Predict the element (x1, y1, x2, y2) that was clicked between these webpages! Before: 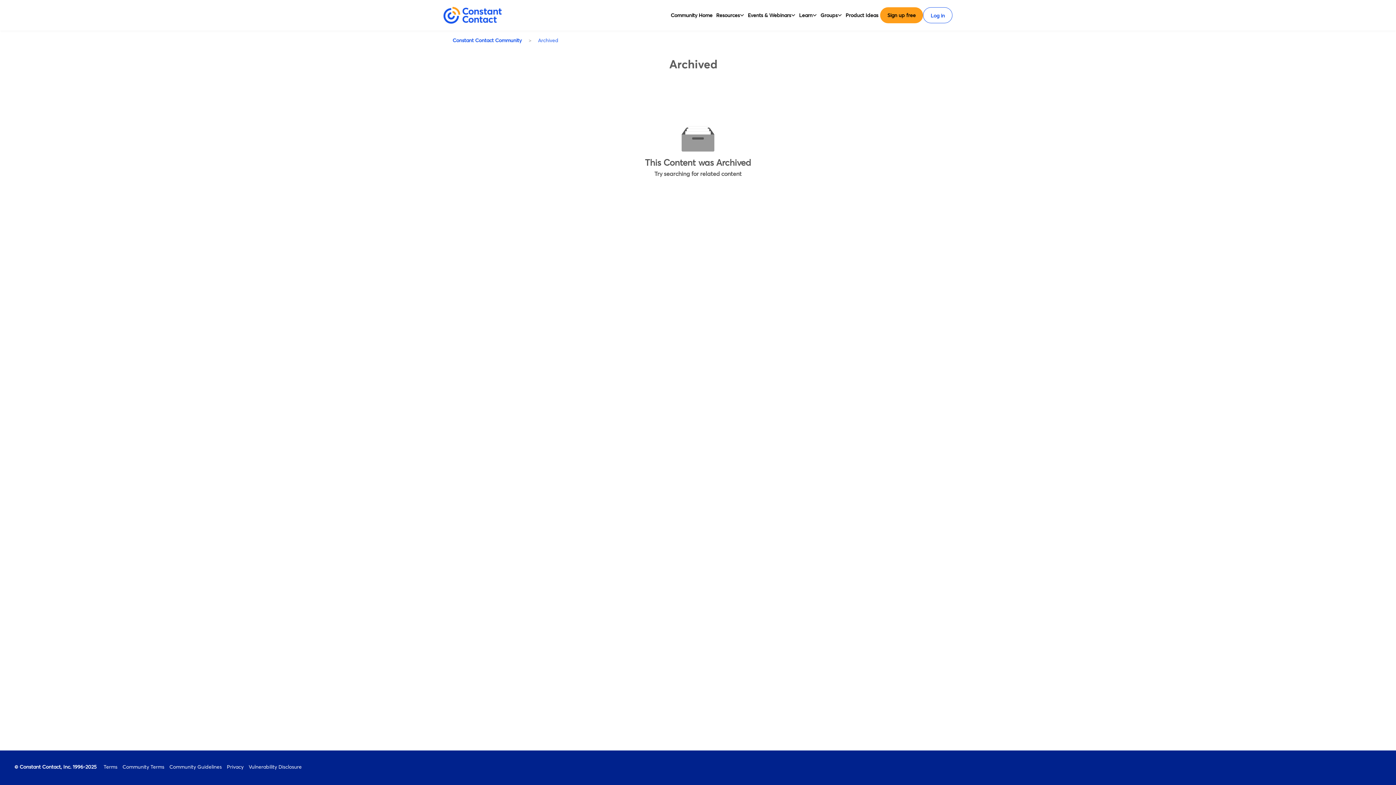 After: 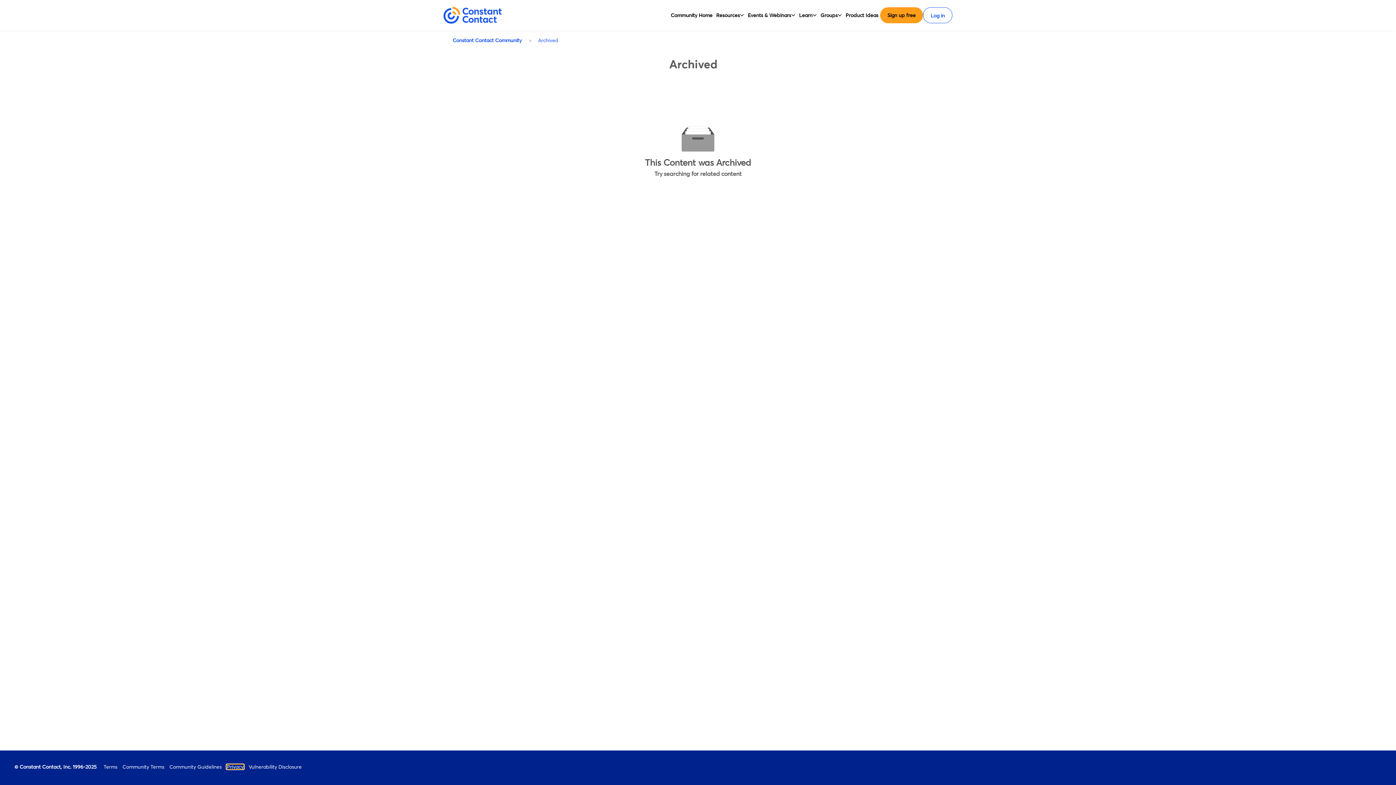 Action: bbox: (226, 765, 243, 769) label: Privacy